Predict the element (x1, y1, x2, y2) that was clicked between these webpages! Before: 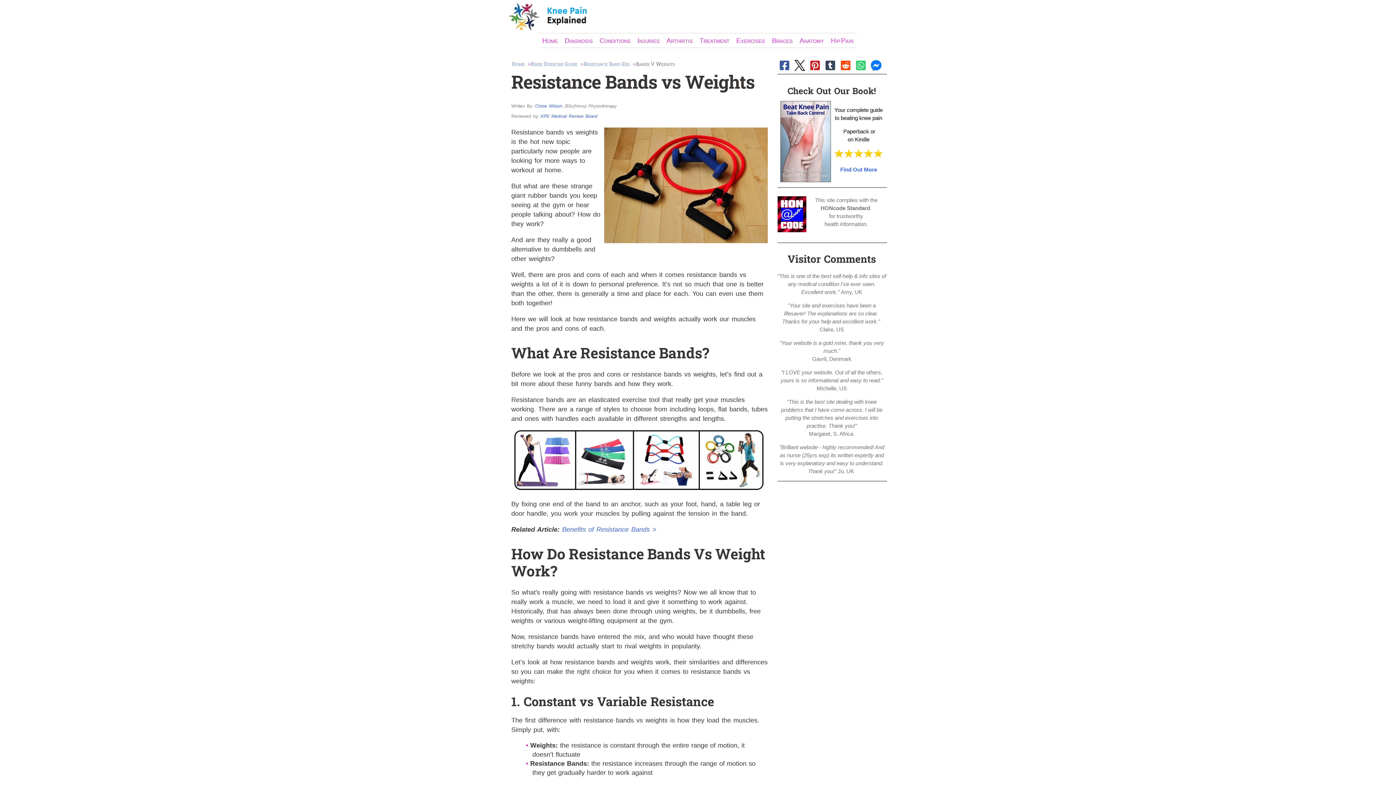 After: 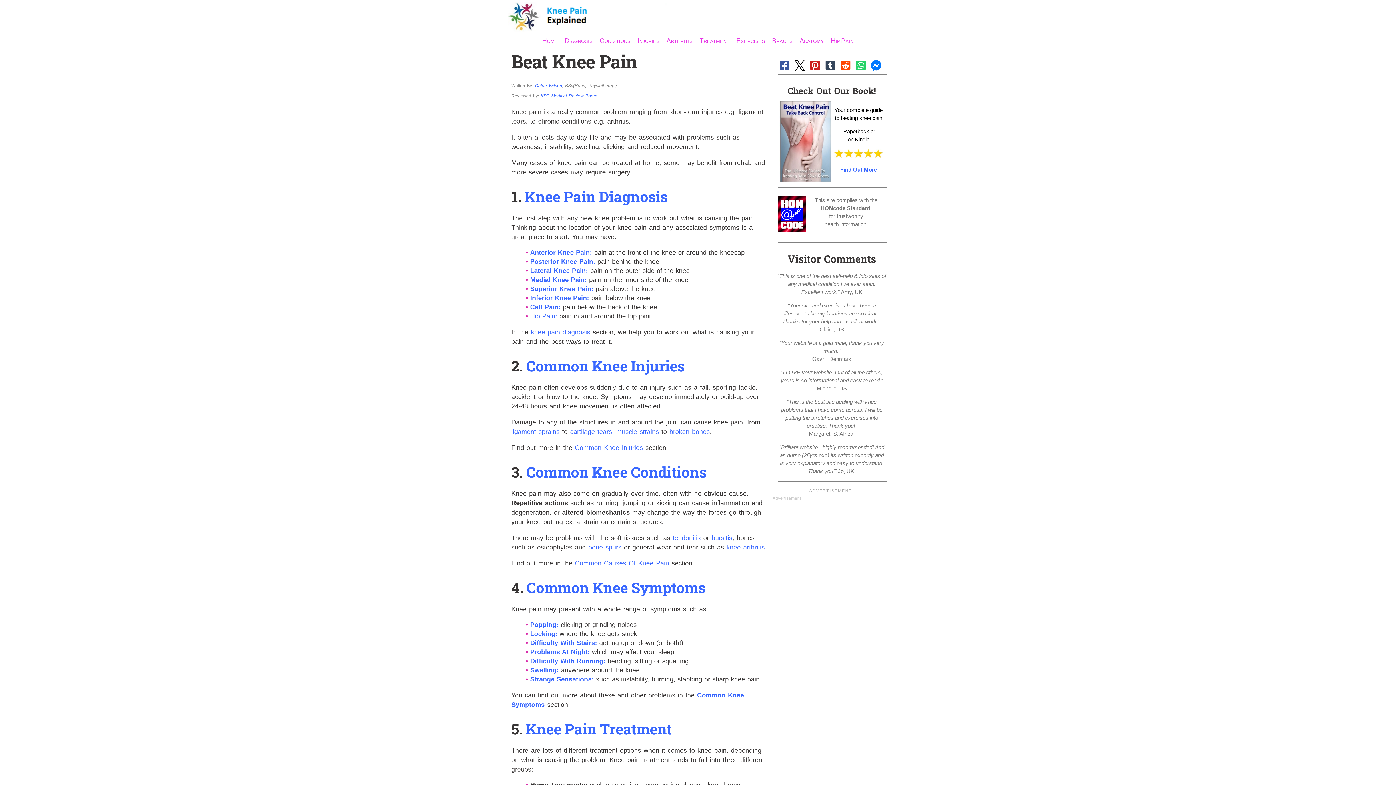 Action: label: Home bbox: (511, 60, 524, 68)